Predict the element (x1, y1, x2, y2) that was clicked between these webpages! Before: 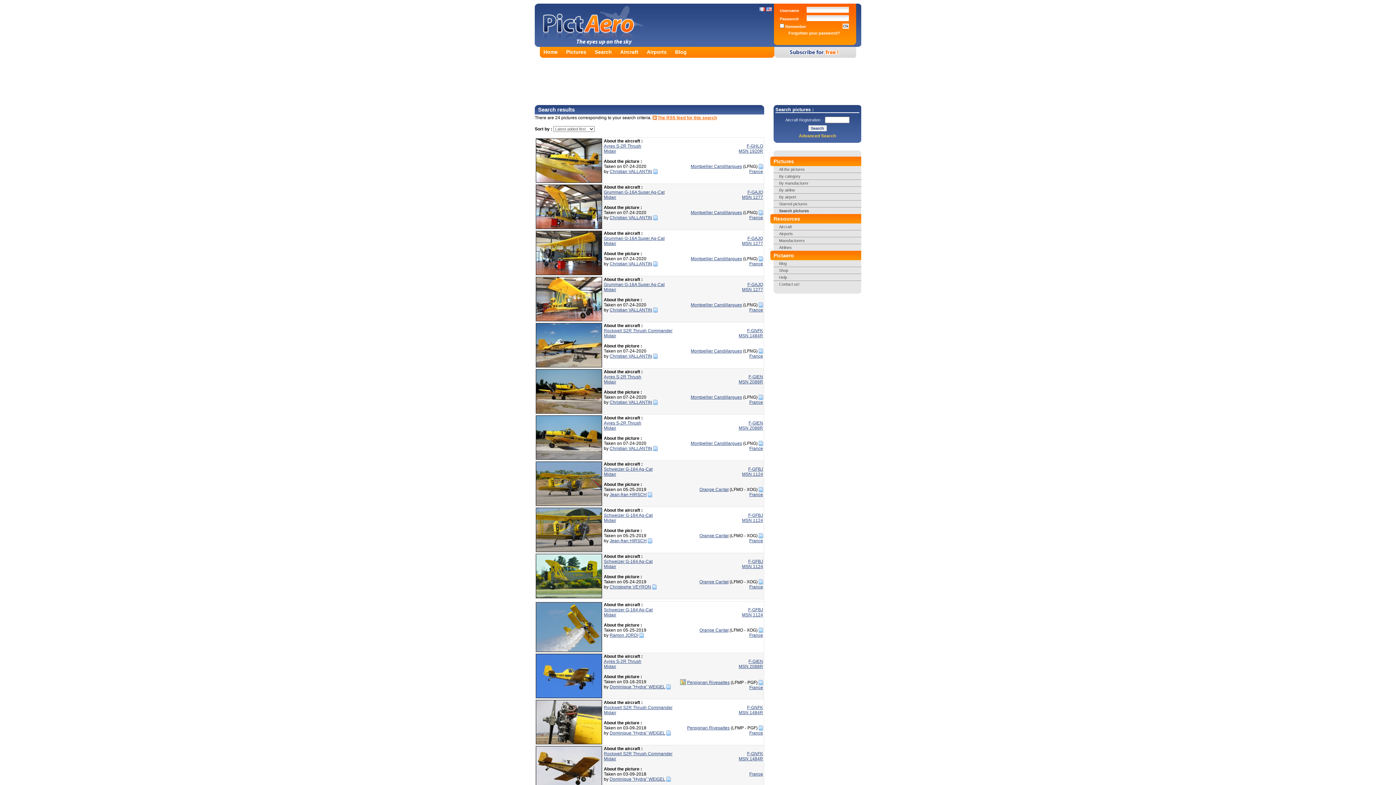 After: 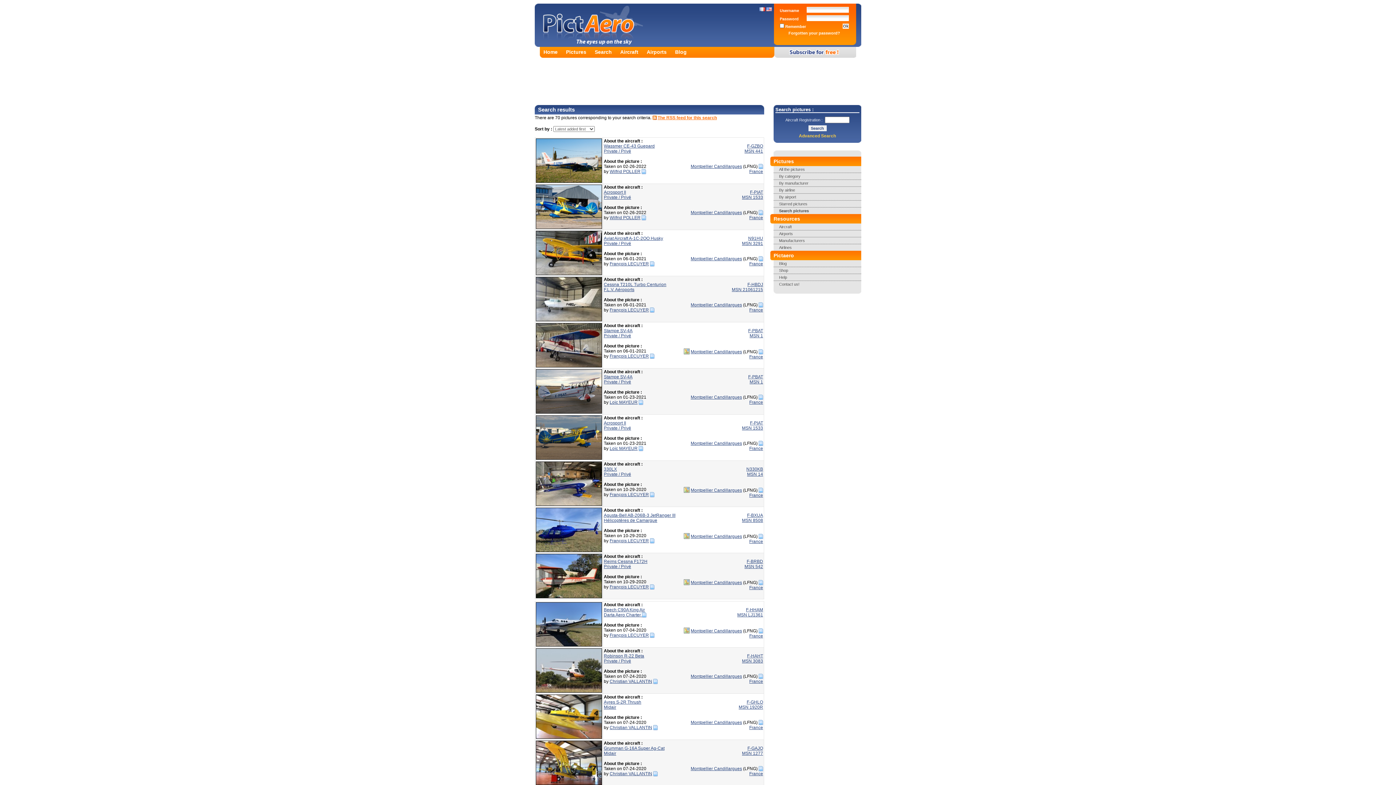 Action: bbox: (690, 441, 742, 446) label: Montpellier Candillargues